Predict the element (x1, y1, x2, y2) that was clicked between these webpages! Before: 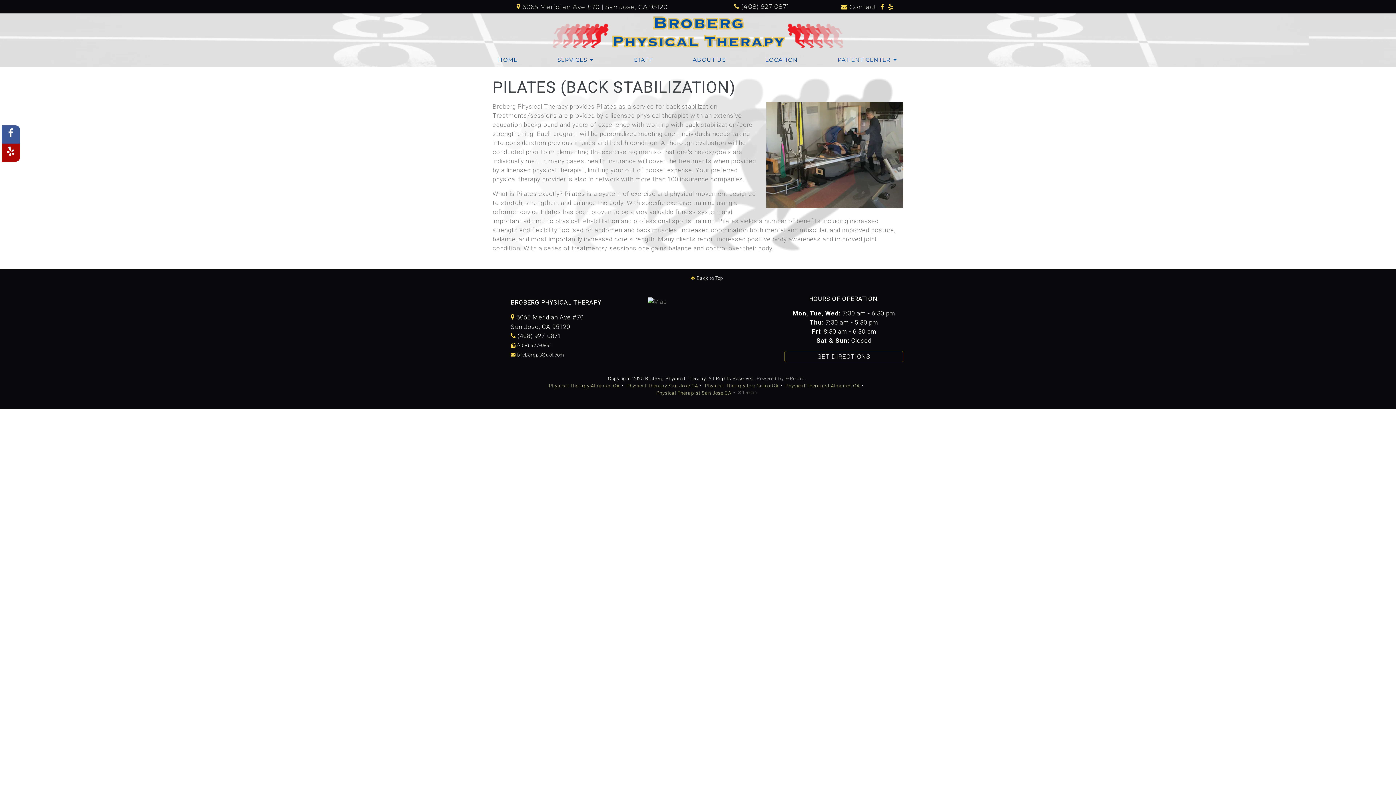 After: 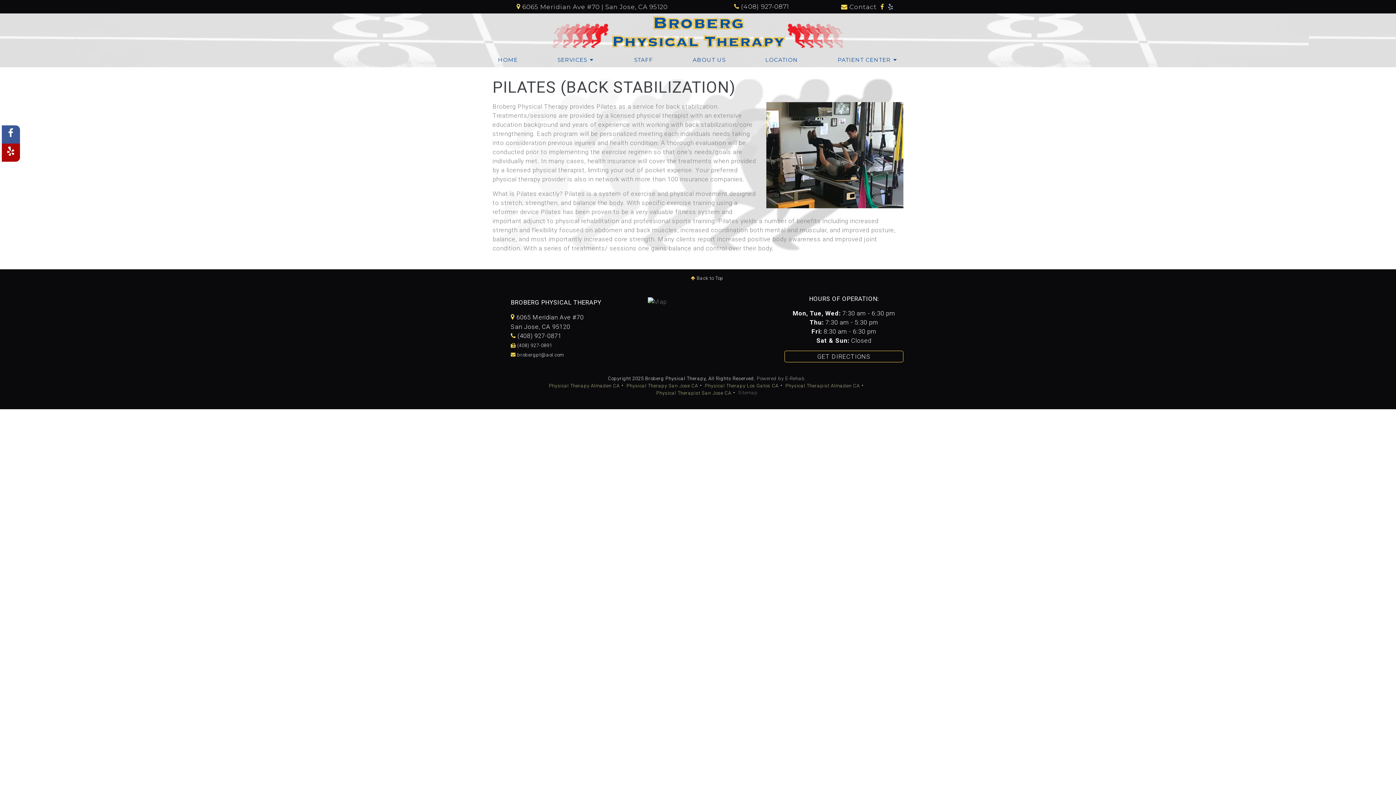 Action: bbox: (886, 2, 895, 9)